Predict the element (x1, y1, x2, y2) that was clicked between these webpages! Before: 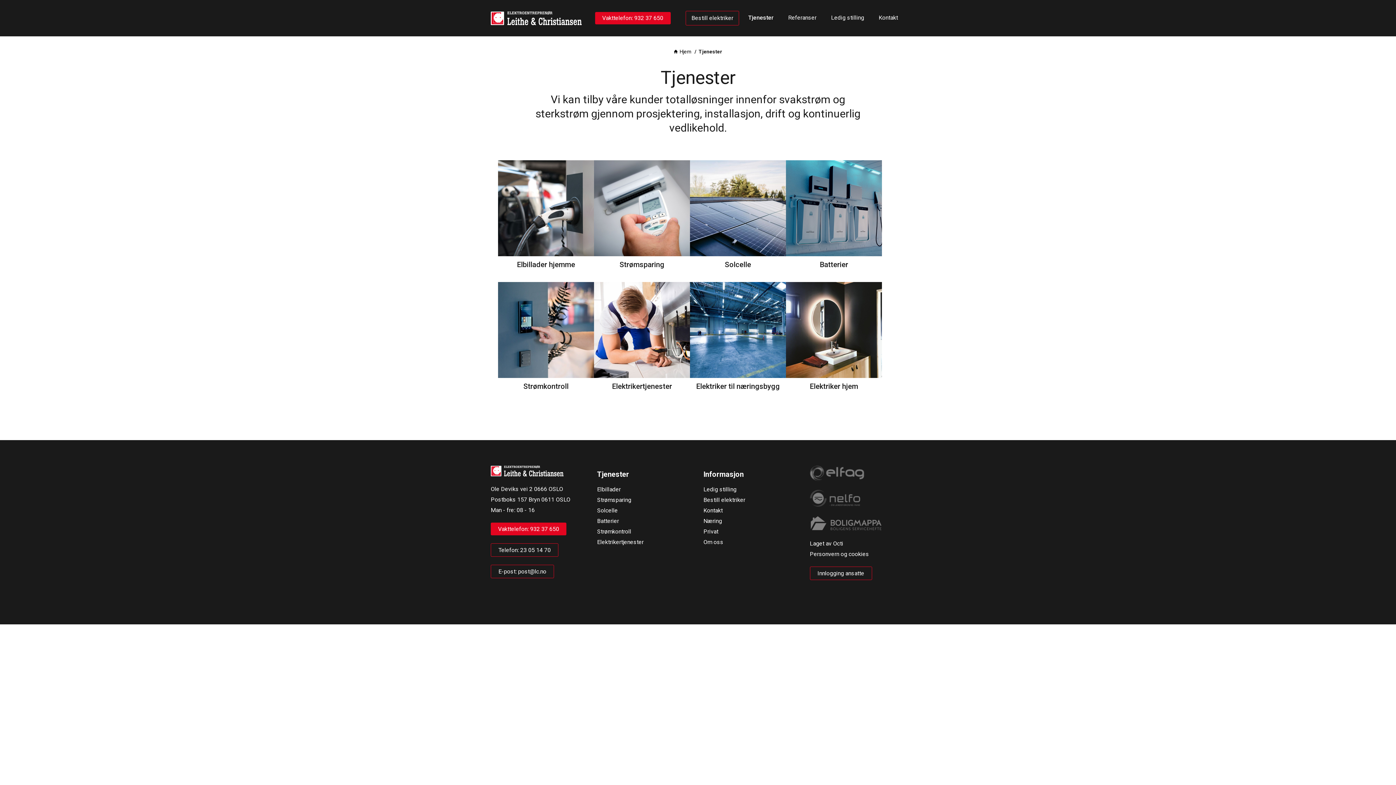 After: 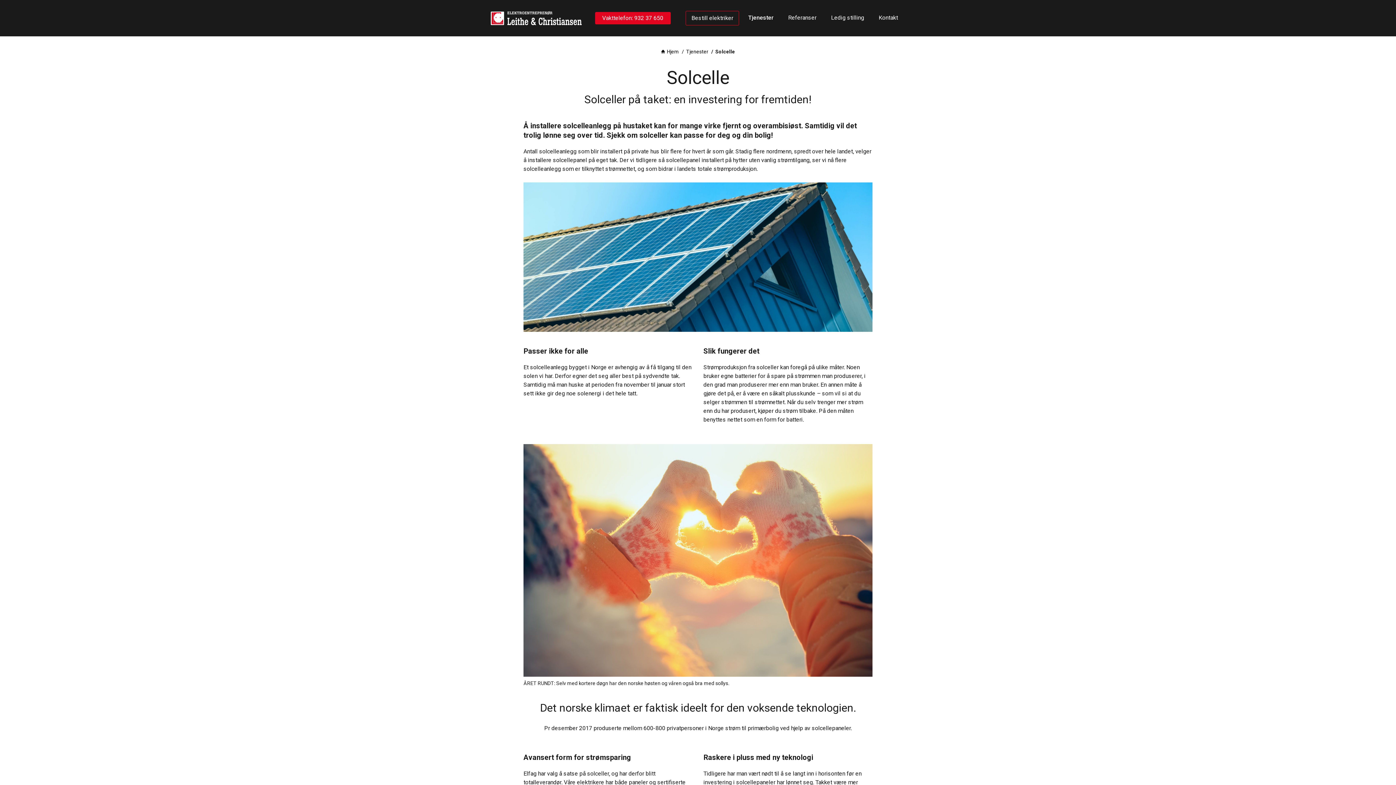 Action: label: Solcelle bbox: (725, 260, 751, 269)